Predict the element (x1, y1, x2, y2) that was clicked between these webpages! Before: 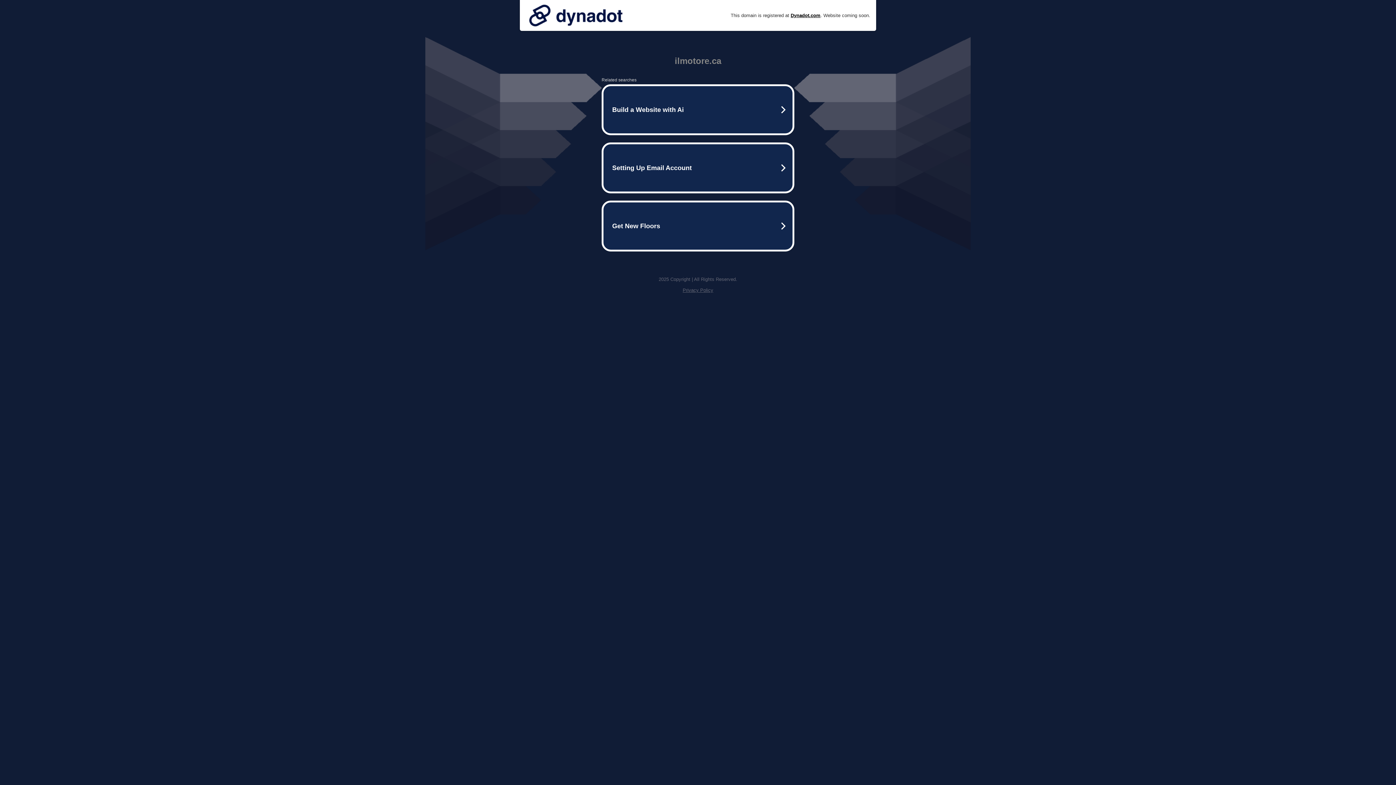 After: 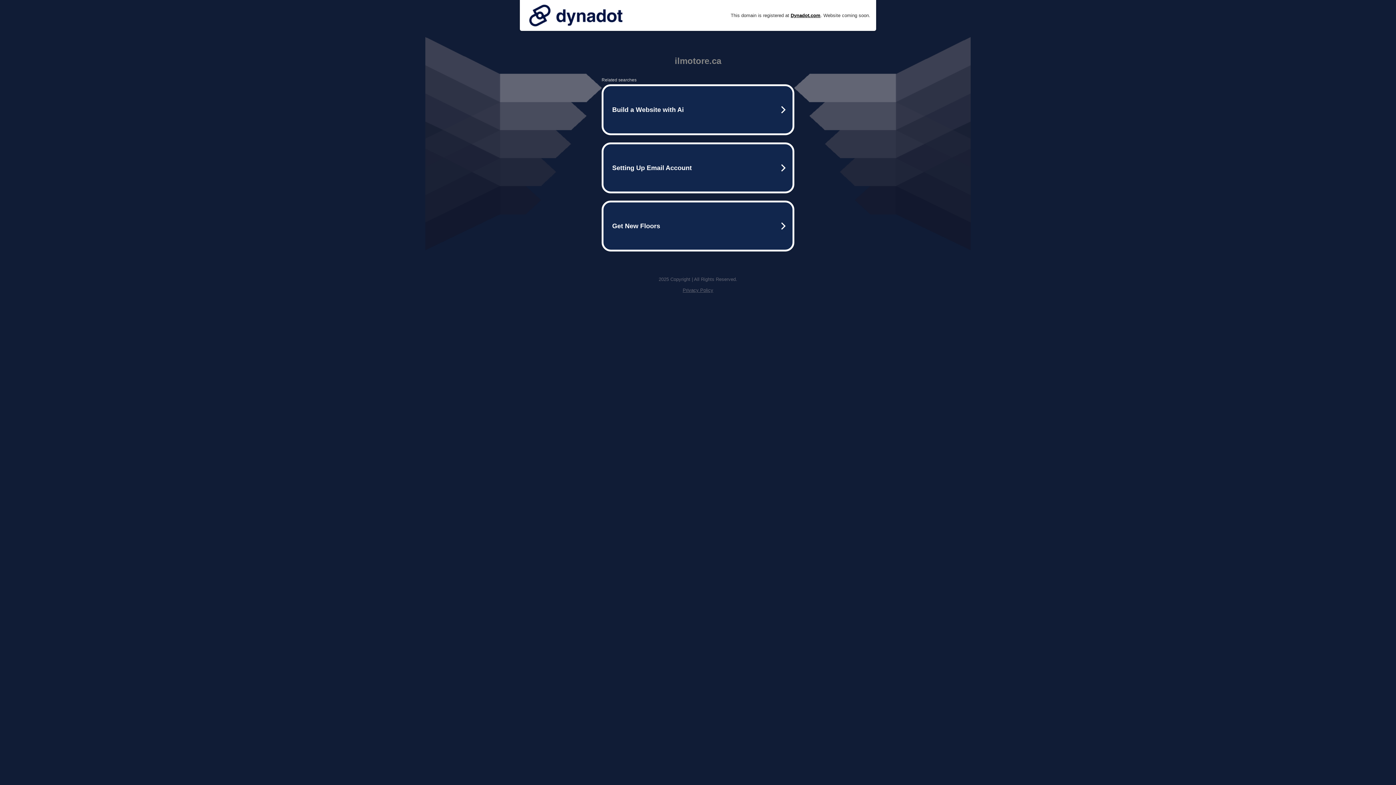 Action: bbox: (682, 287, 713, 293) label: Privacy Policy